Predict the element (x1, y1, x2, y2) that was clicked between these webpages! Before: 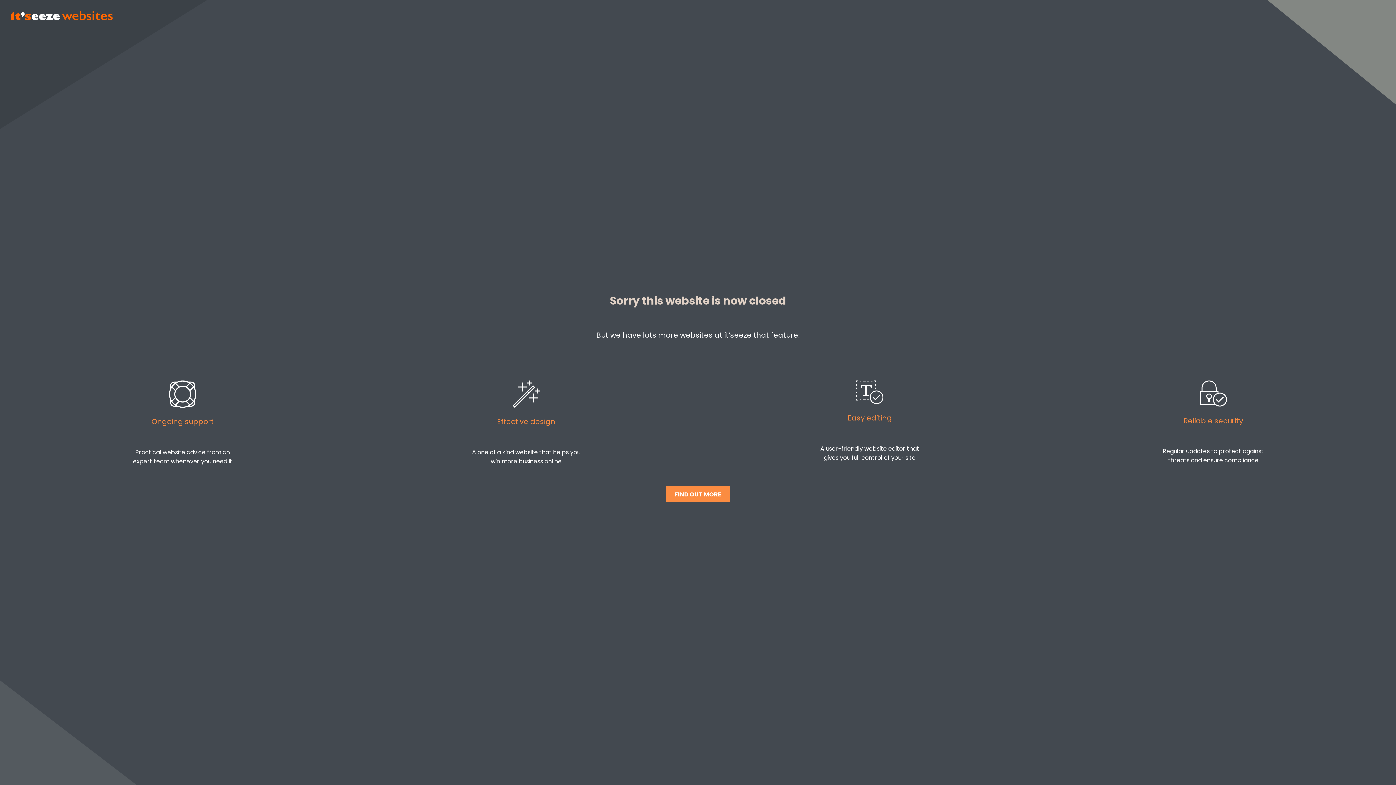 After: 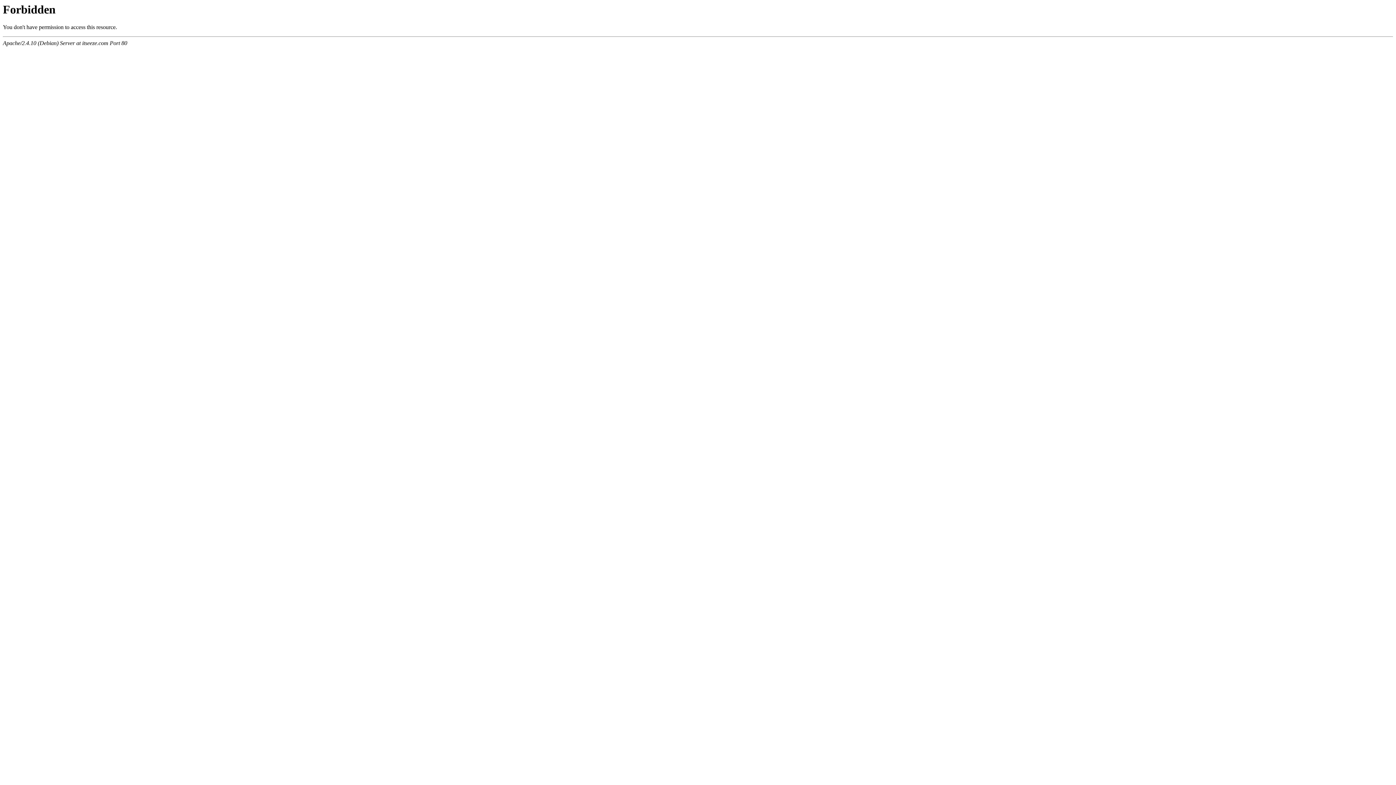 Action: bbox: (10, 14, 112, 22)